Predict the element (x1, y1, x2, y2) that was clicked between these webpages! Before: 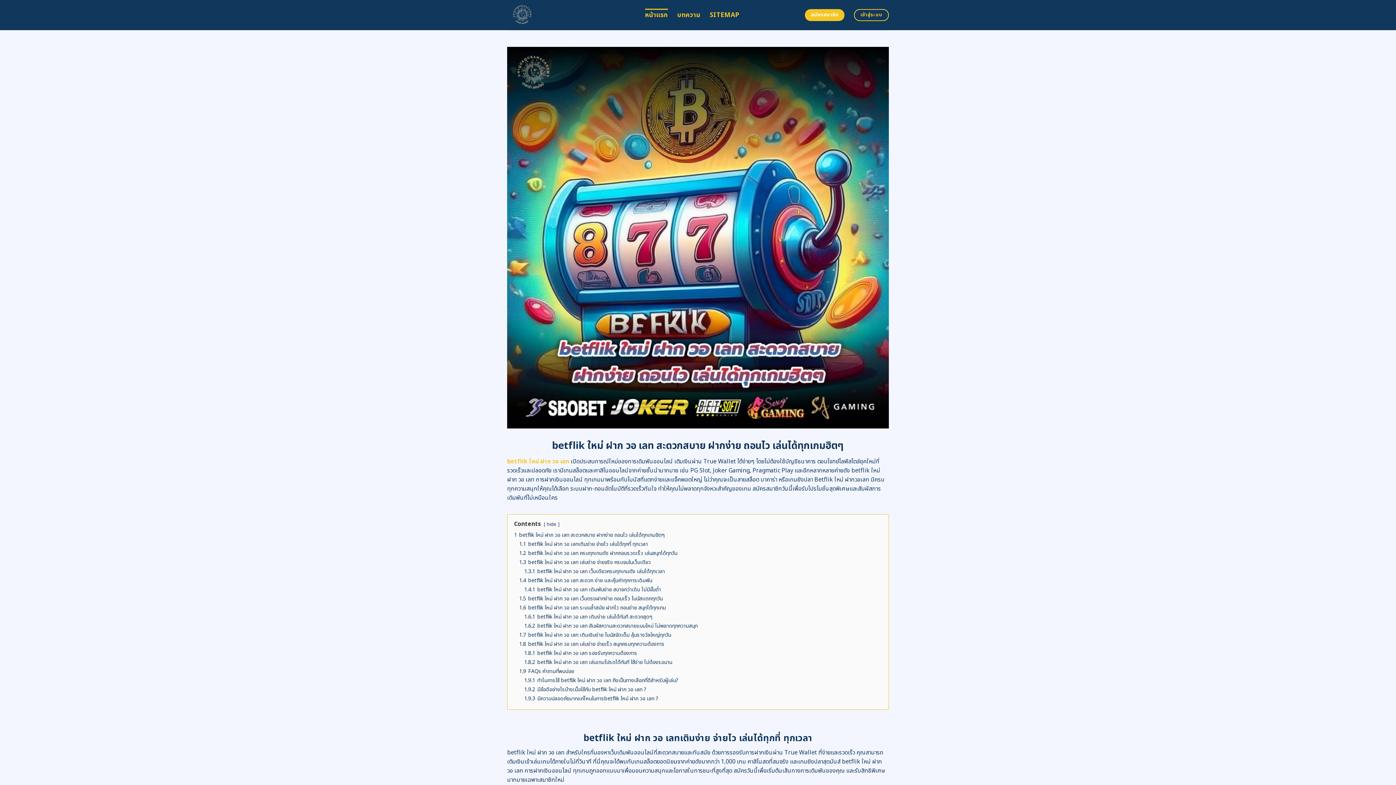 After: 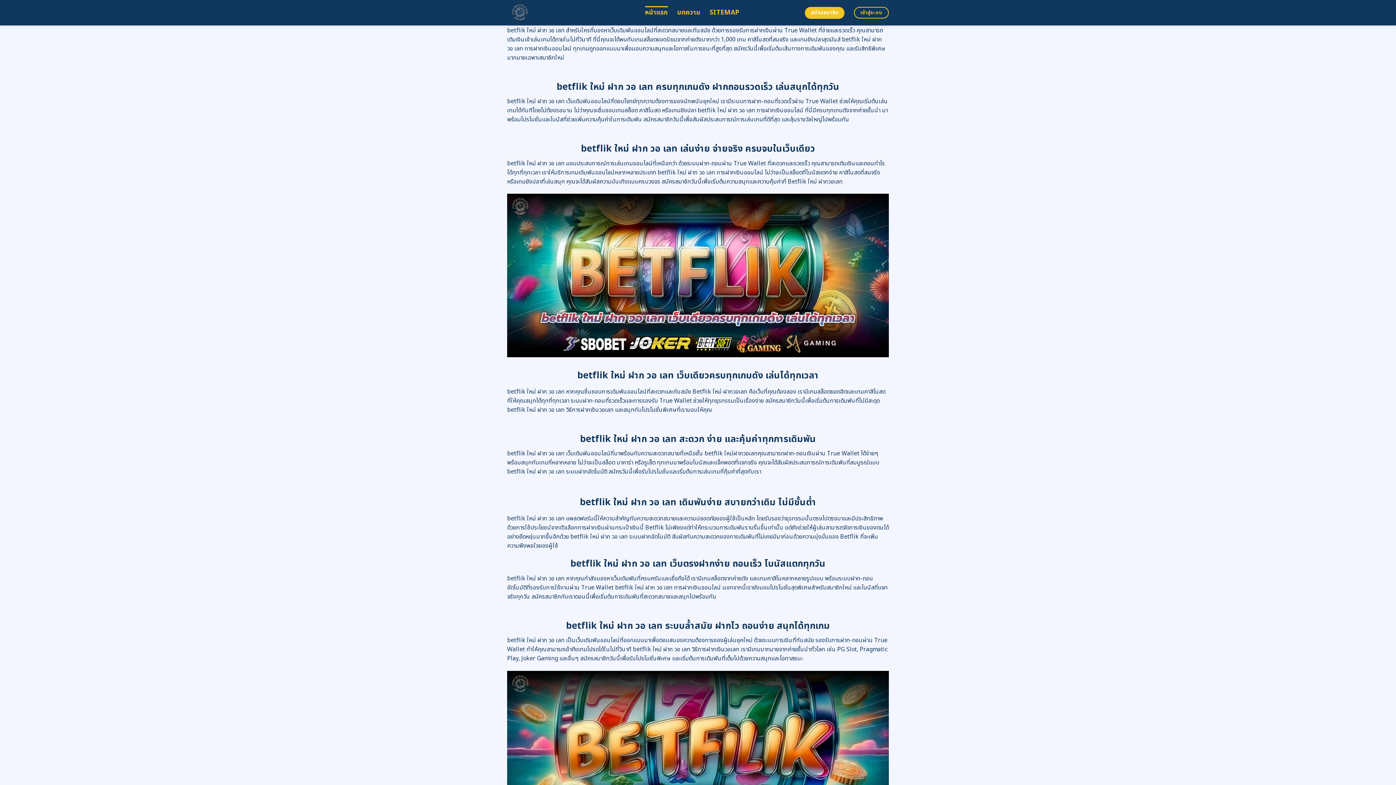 Action: bbox: (519, 540, 648, 548) label: 1.1 betflik ใหม่ ฝาก วอ เลทเติมง่าย จ่ายไว เล่นได้ทุกที่ ทุกเวลา